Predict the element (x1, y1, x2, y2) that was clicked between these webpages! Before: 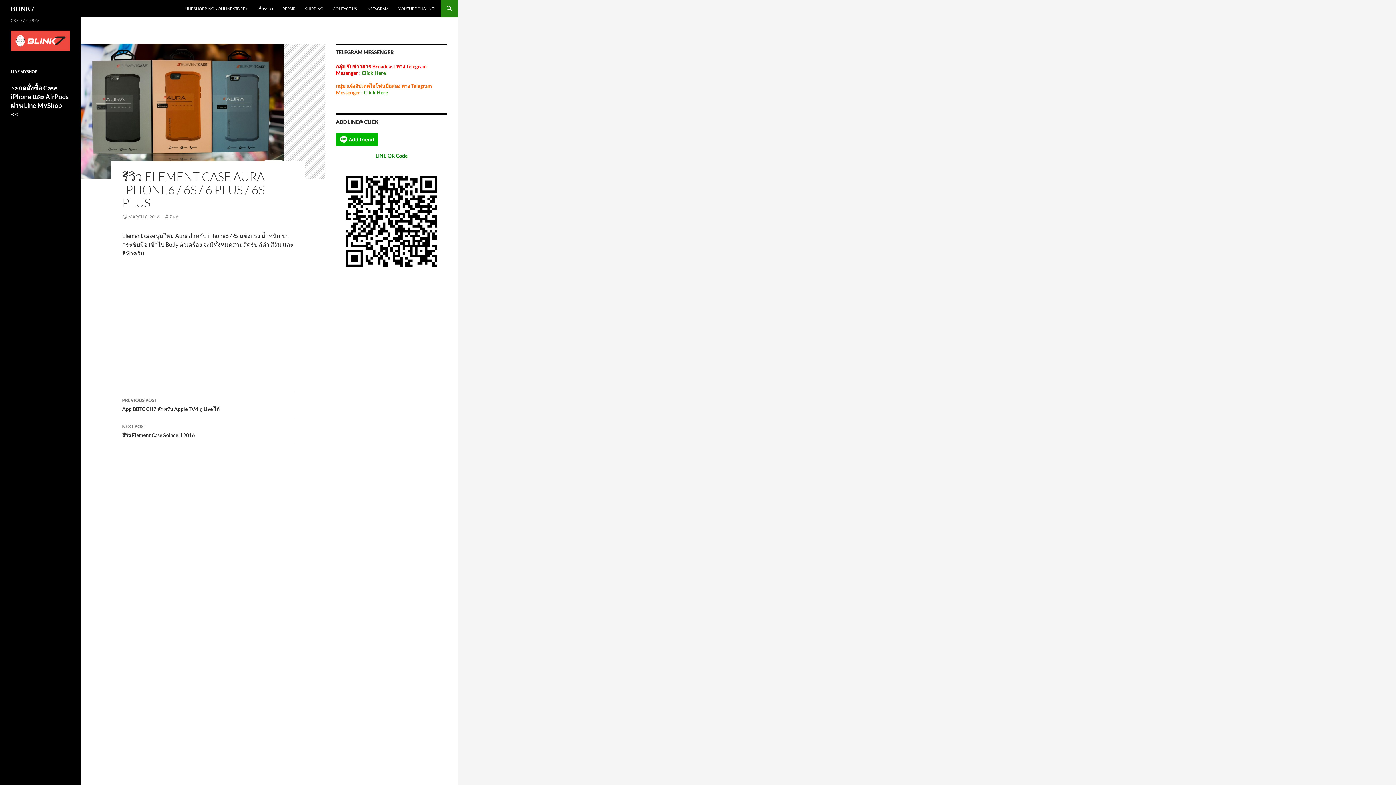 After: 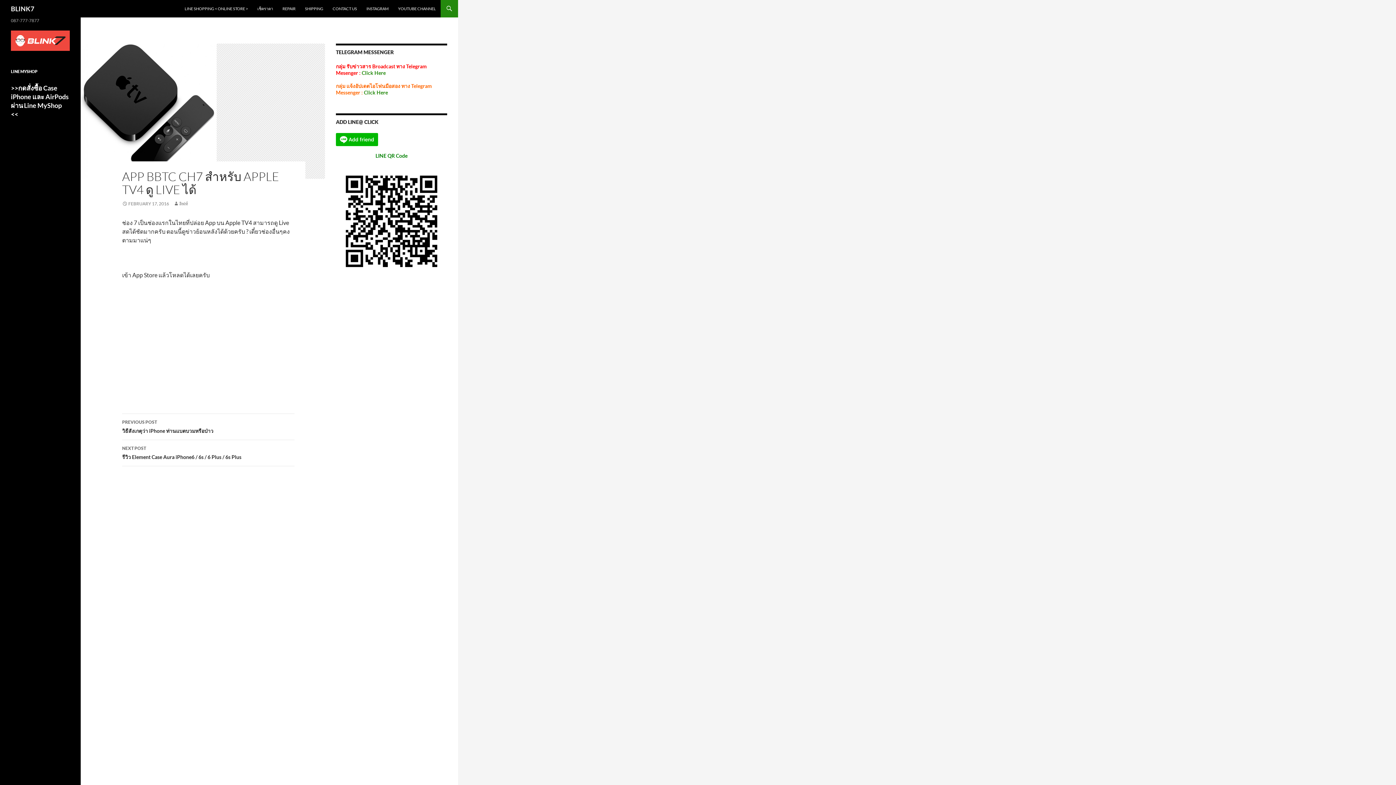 Action: label: PREVIOUS POST
App BBTC CH7 สำหรับ Apple TV4 ดู Live ได้ bbox: (122, 392, 294, 418)